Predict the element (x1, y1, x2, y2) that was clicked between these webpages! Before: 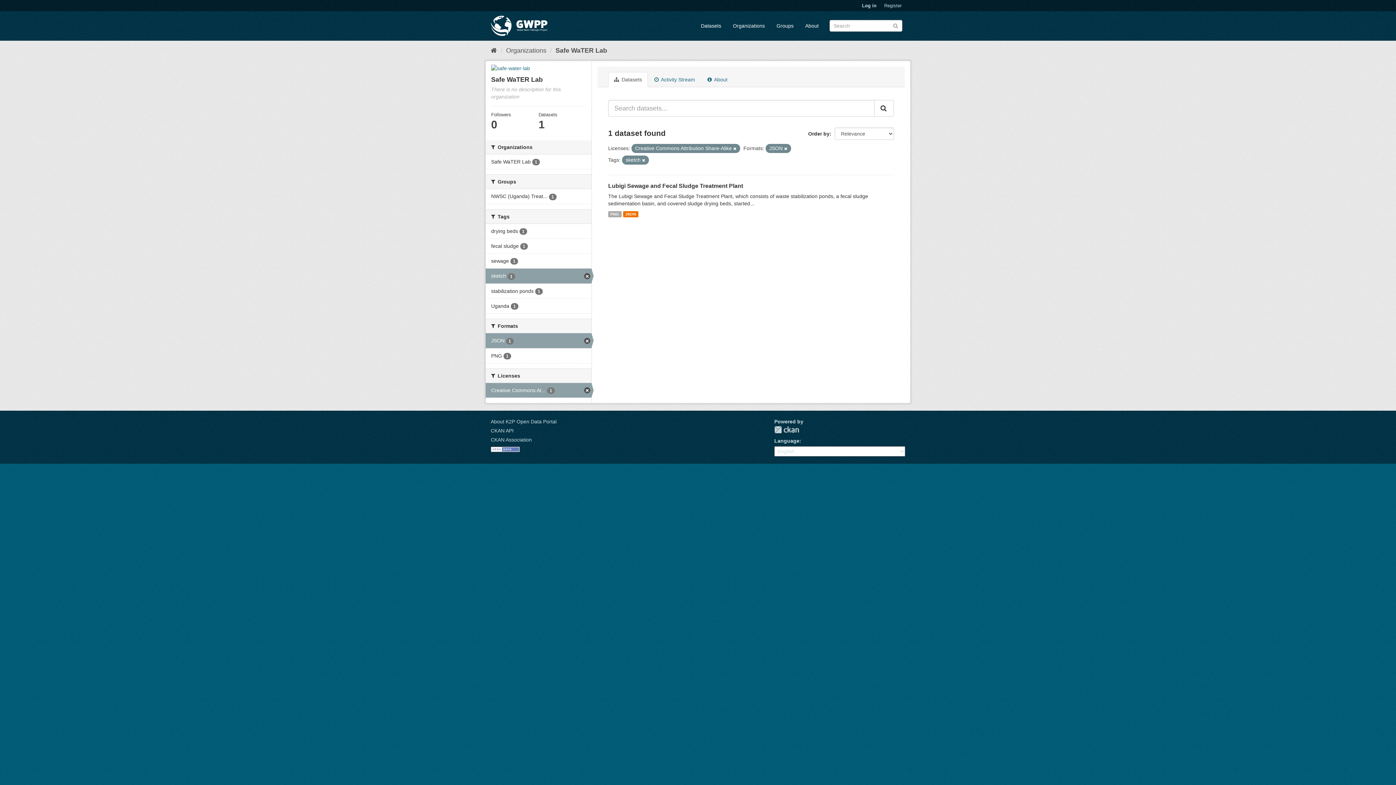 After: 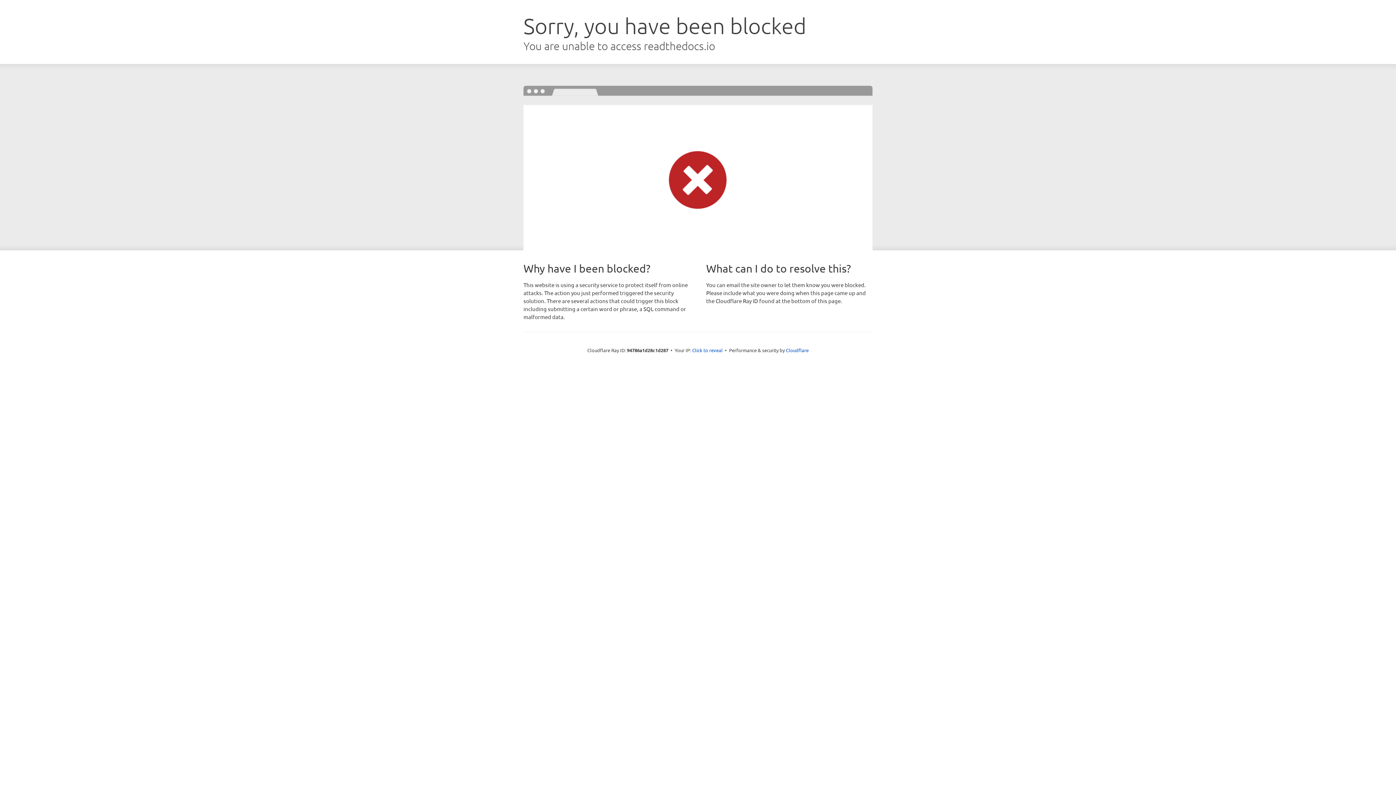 Action: label: CKAN API bbox: (490, 428, 513, 433)